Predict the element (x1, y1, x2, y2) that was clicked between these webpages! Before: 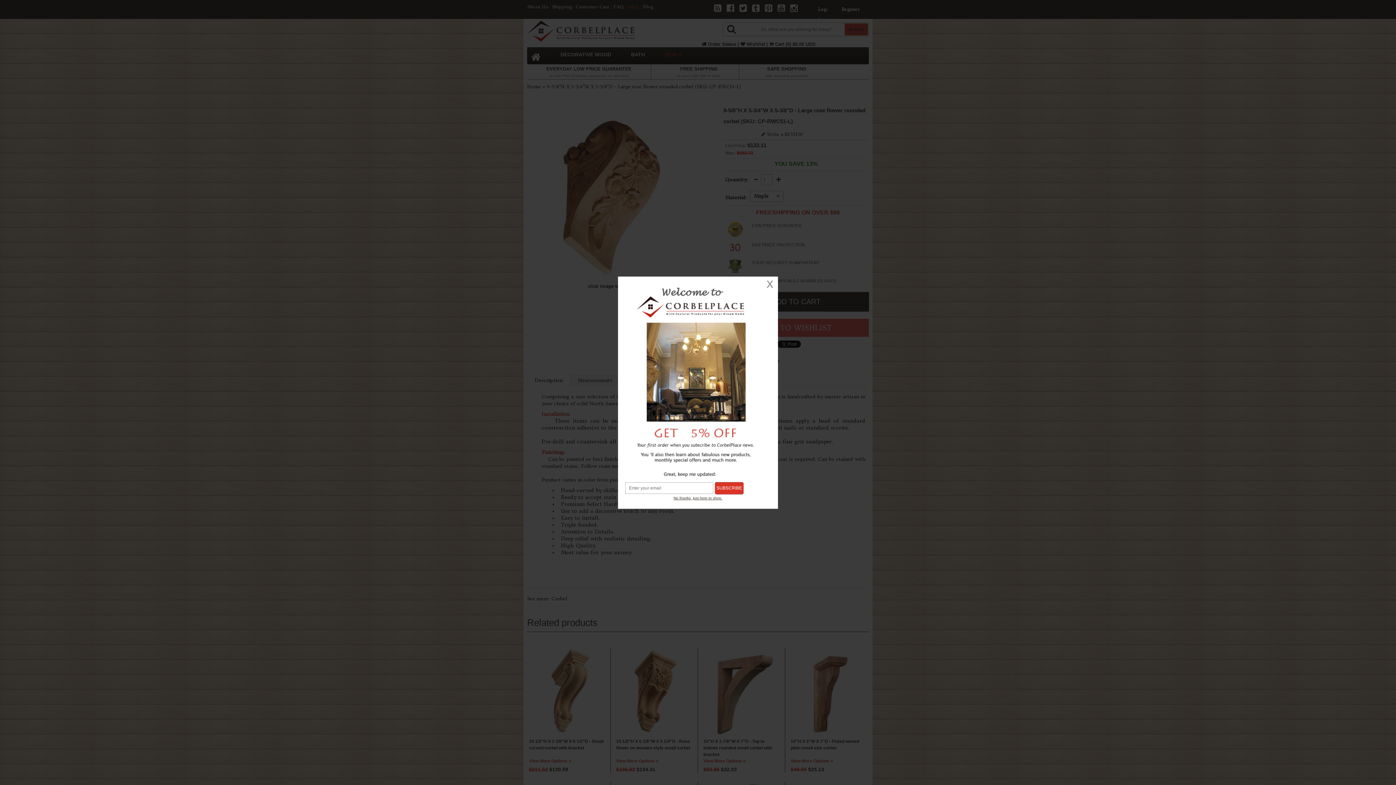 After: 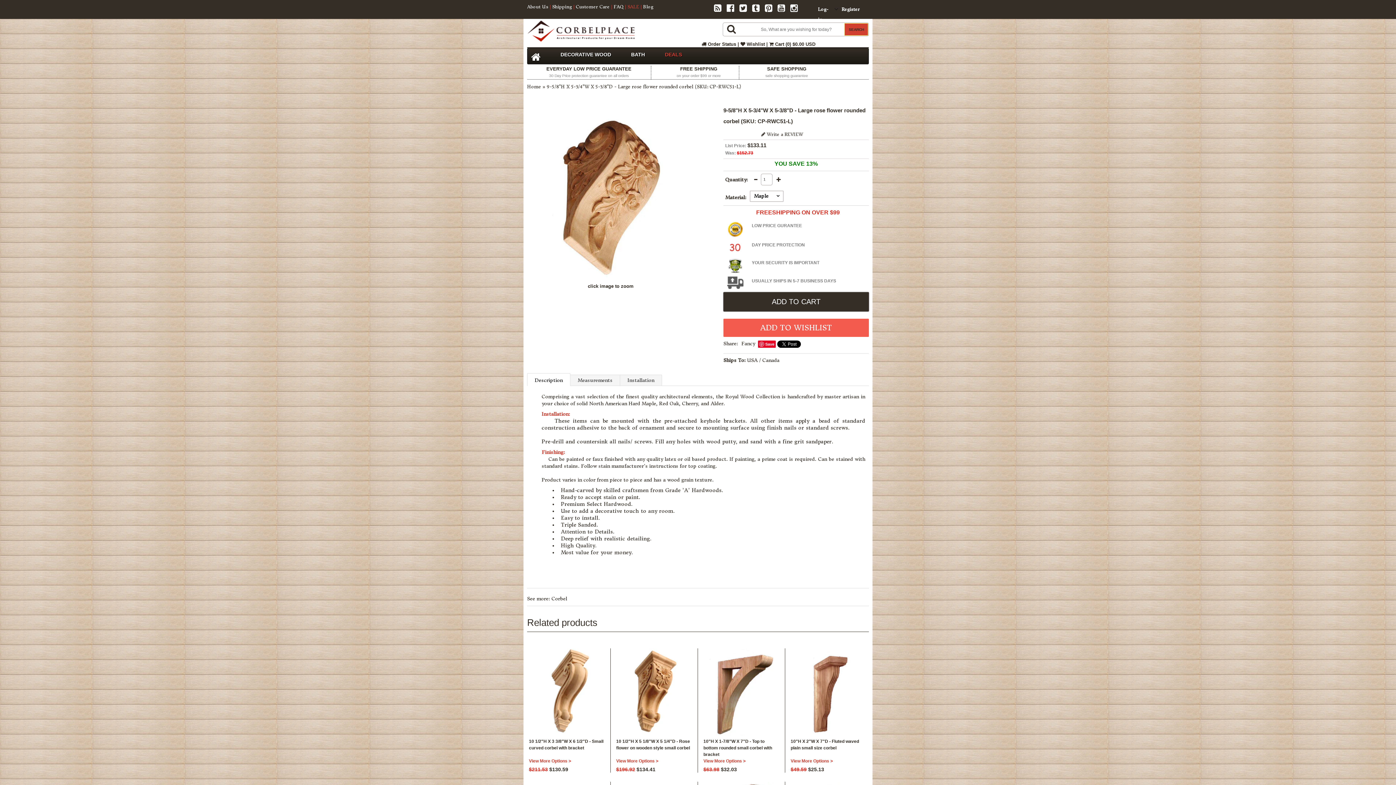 Action: bbox: (762, 276, 778, 292) label: X